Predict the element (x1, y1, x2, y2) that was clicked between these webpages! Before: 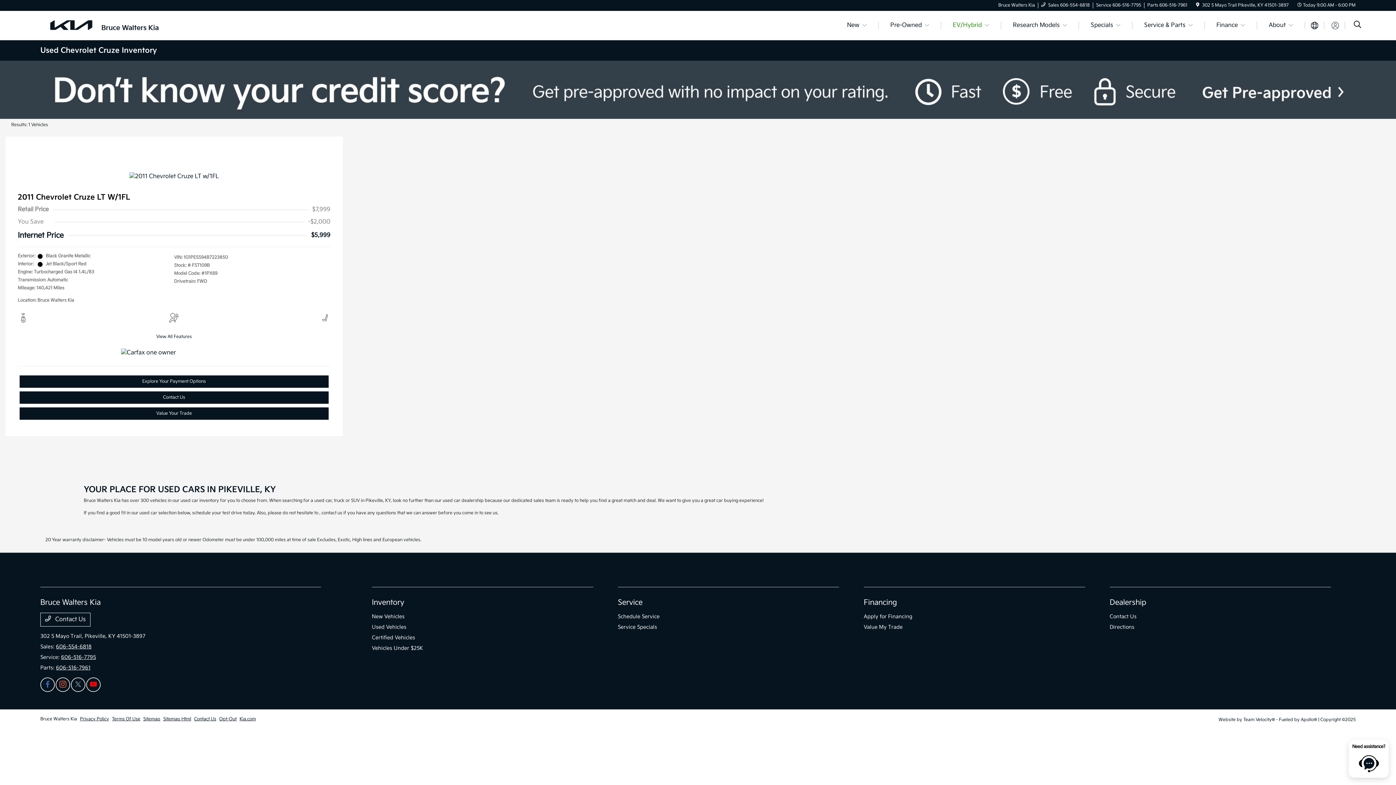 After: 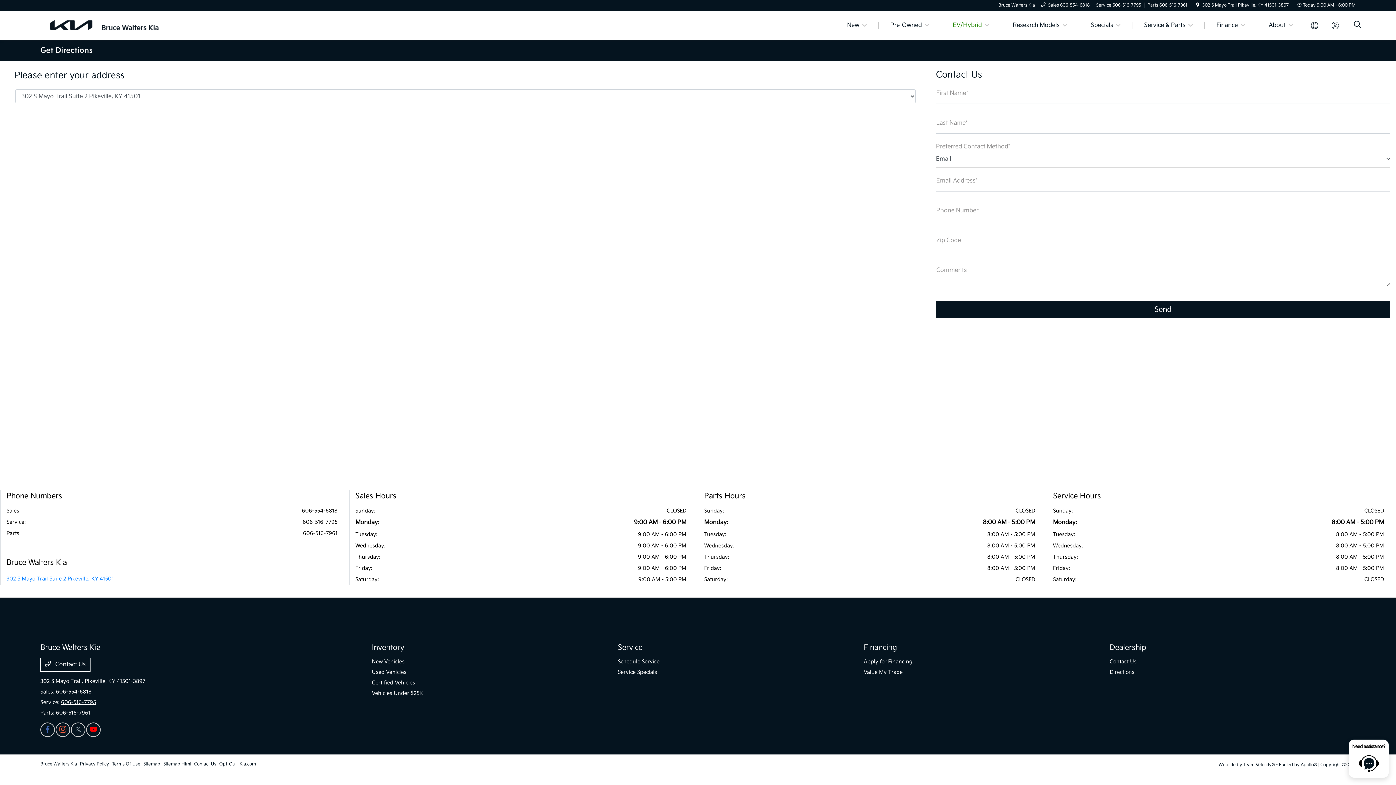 Action: bbox: (1196, 2, 1199, 8)